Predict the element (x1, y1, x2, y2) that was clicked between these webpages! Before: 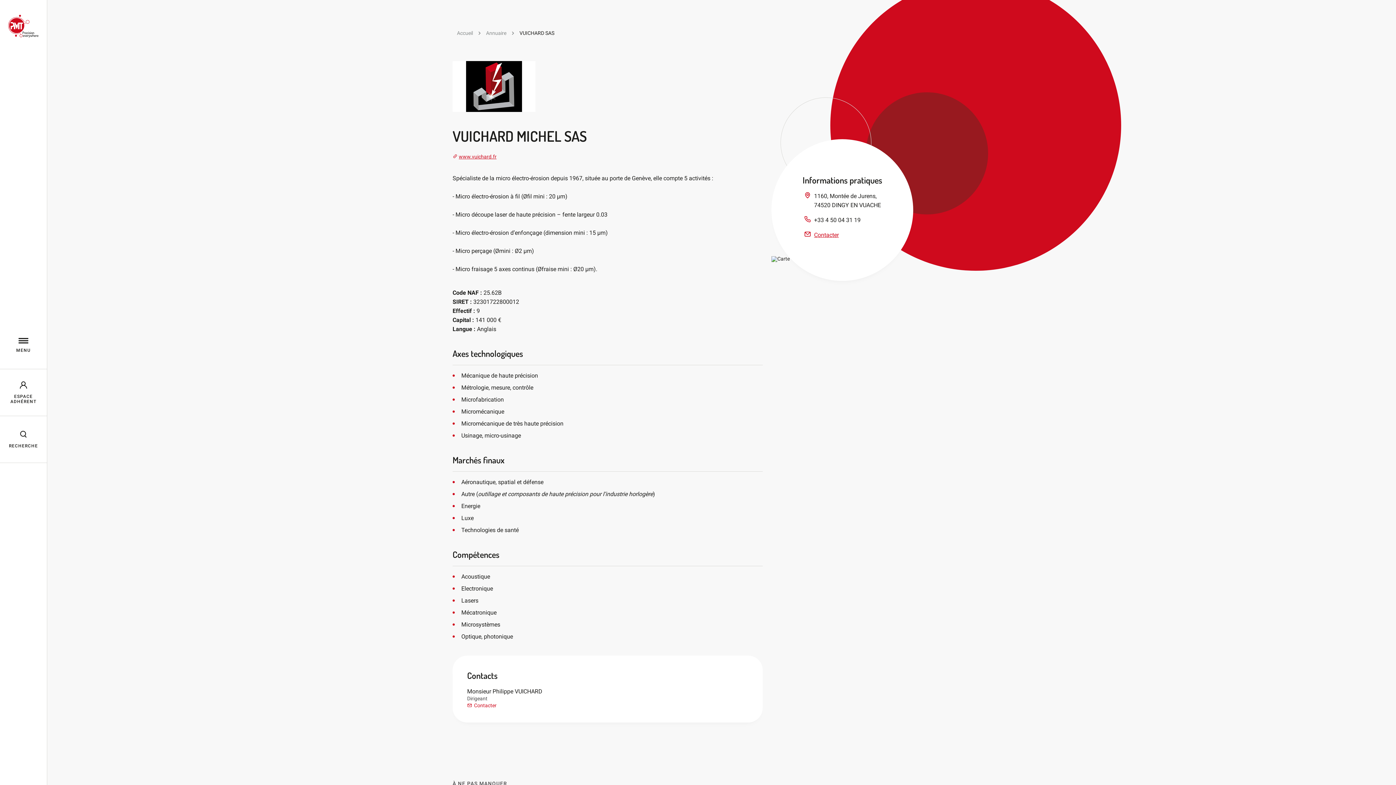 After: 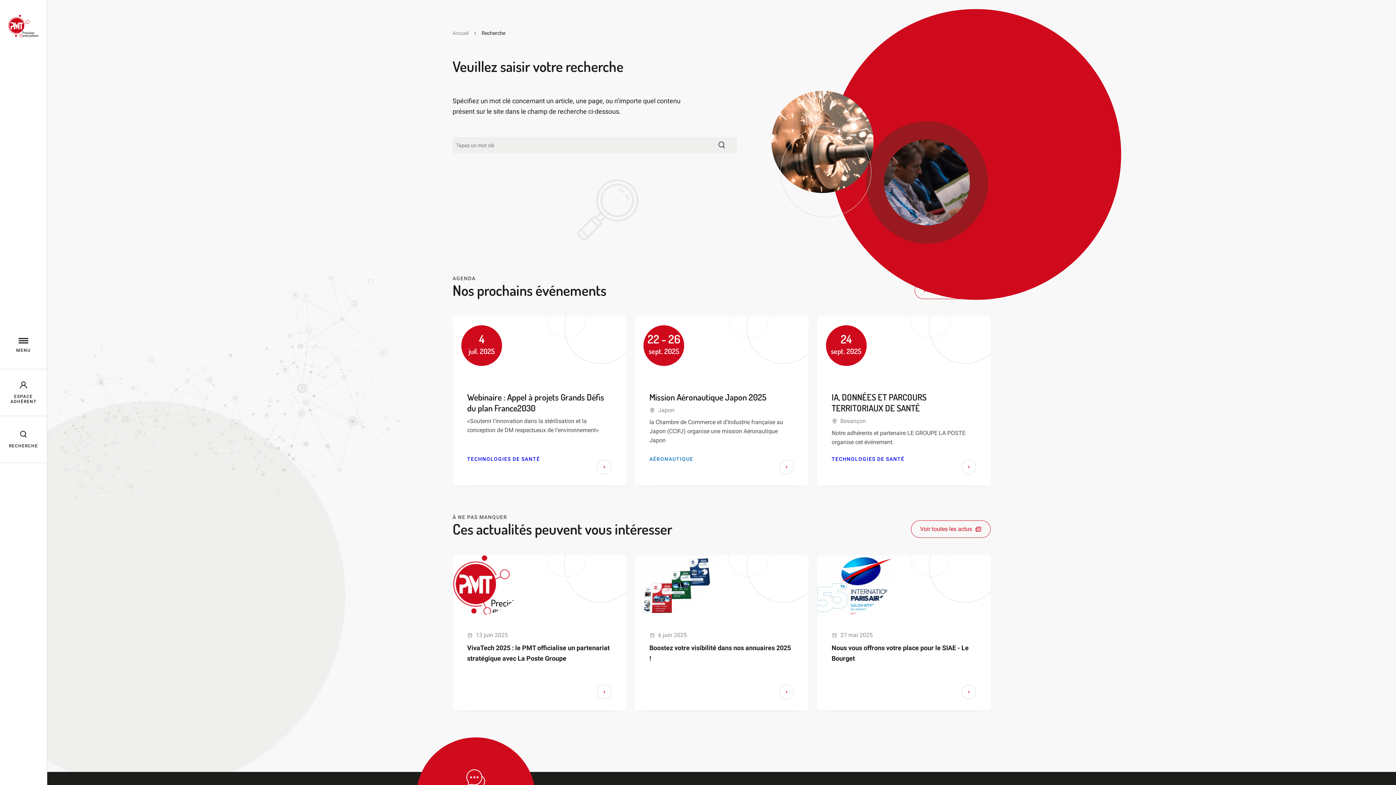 Action: bbox: (0, 416, 46, 463) label: RECHERCHE